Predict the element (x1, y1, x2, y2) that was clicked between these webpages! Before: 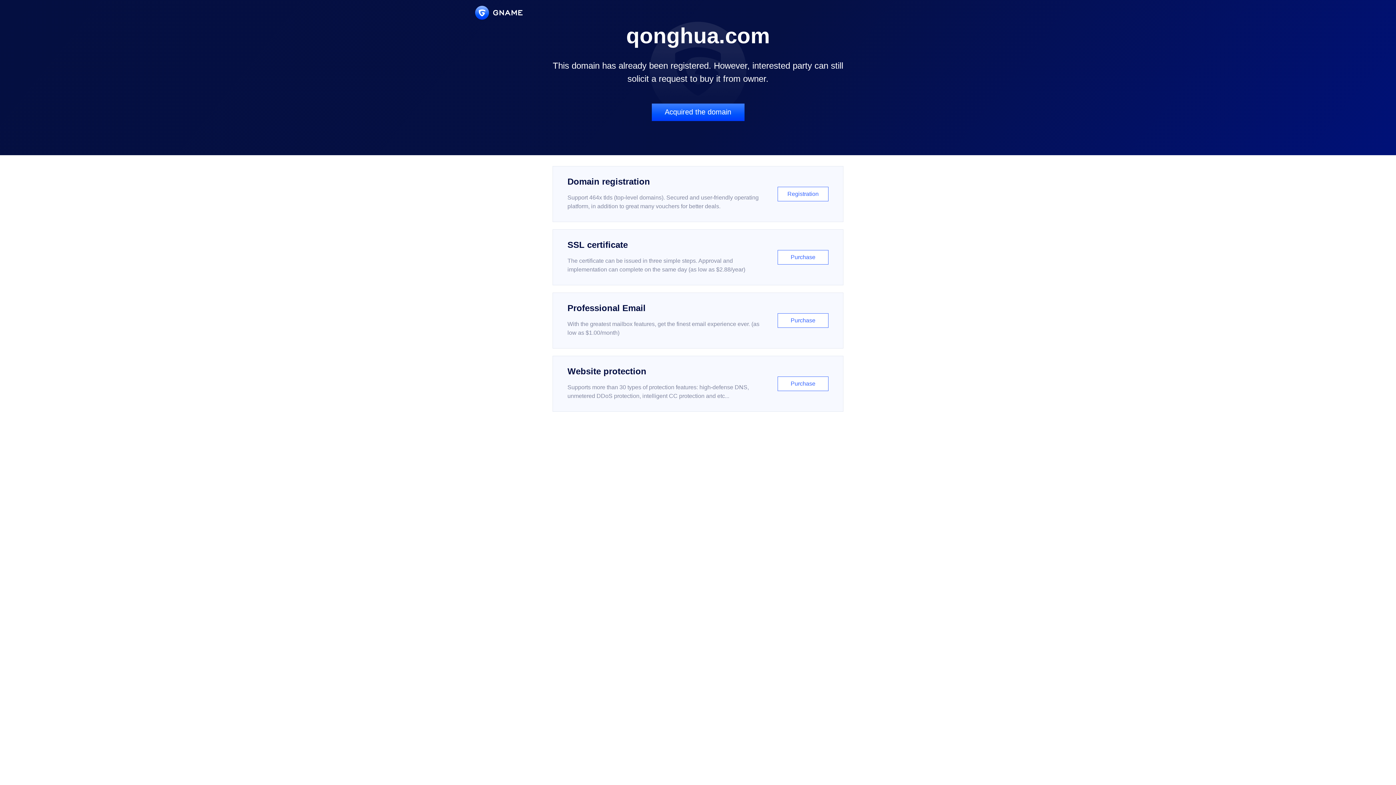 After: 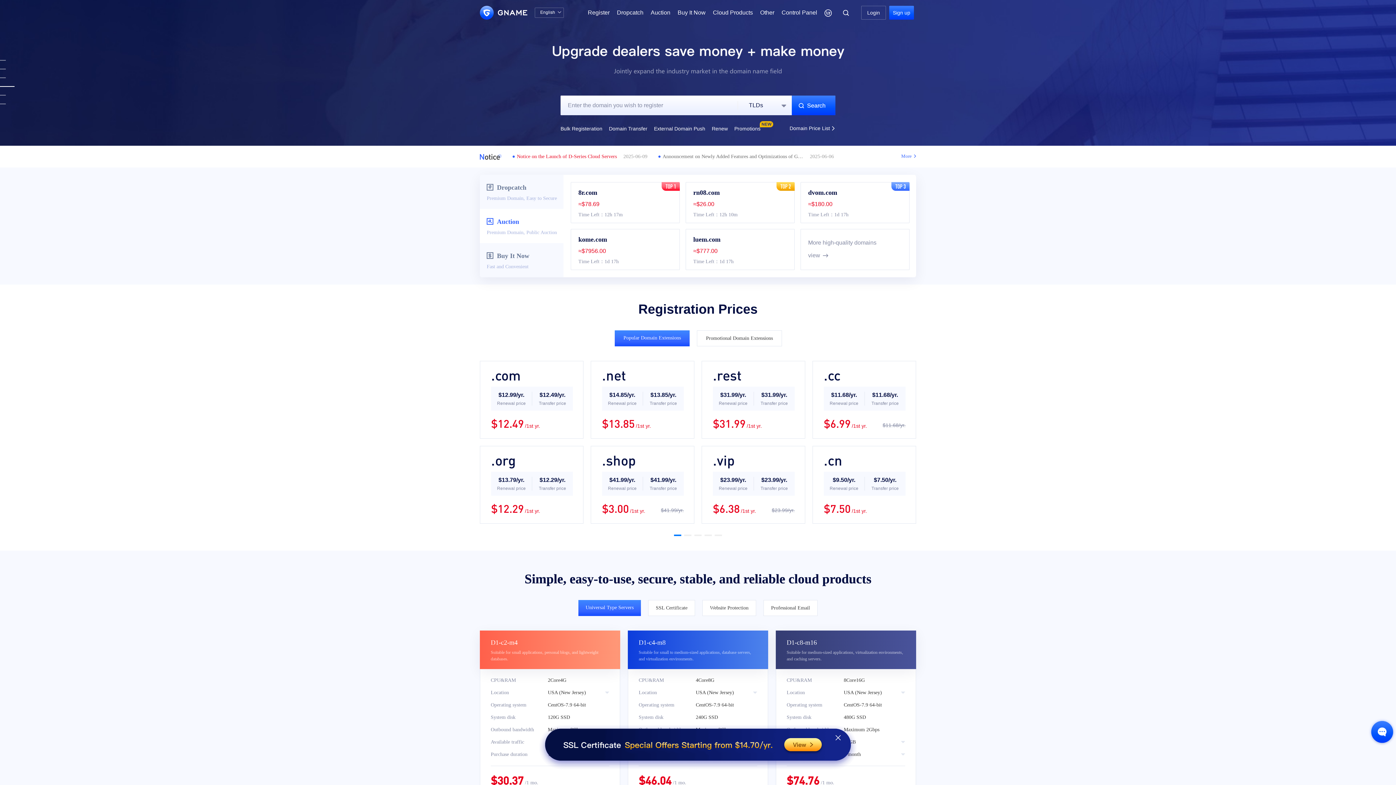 Action: bbox: (475, 5, 522, 19)